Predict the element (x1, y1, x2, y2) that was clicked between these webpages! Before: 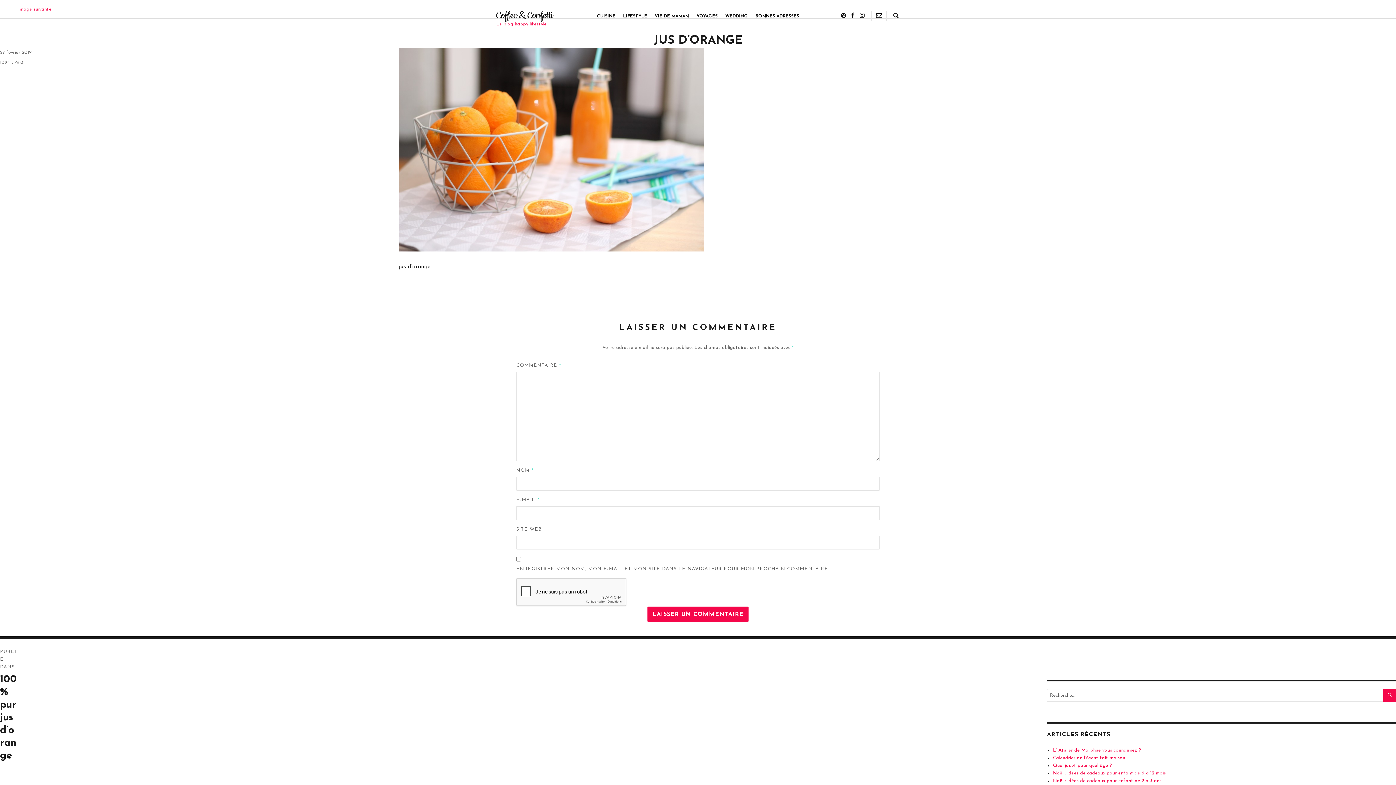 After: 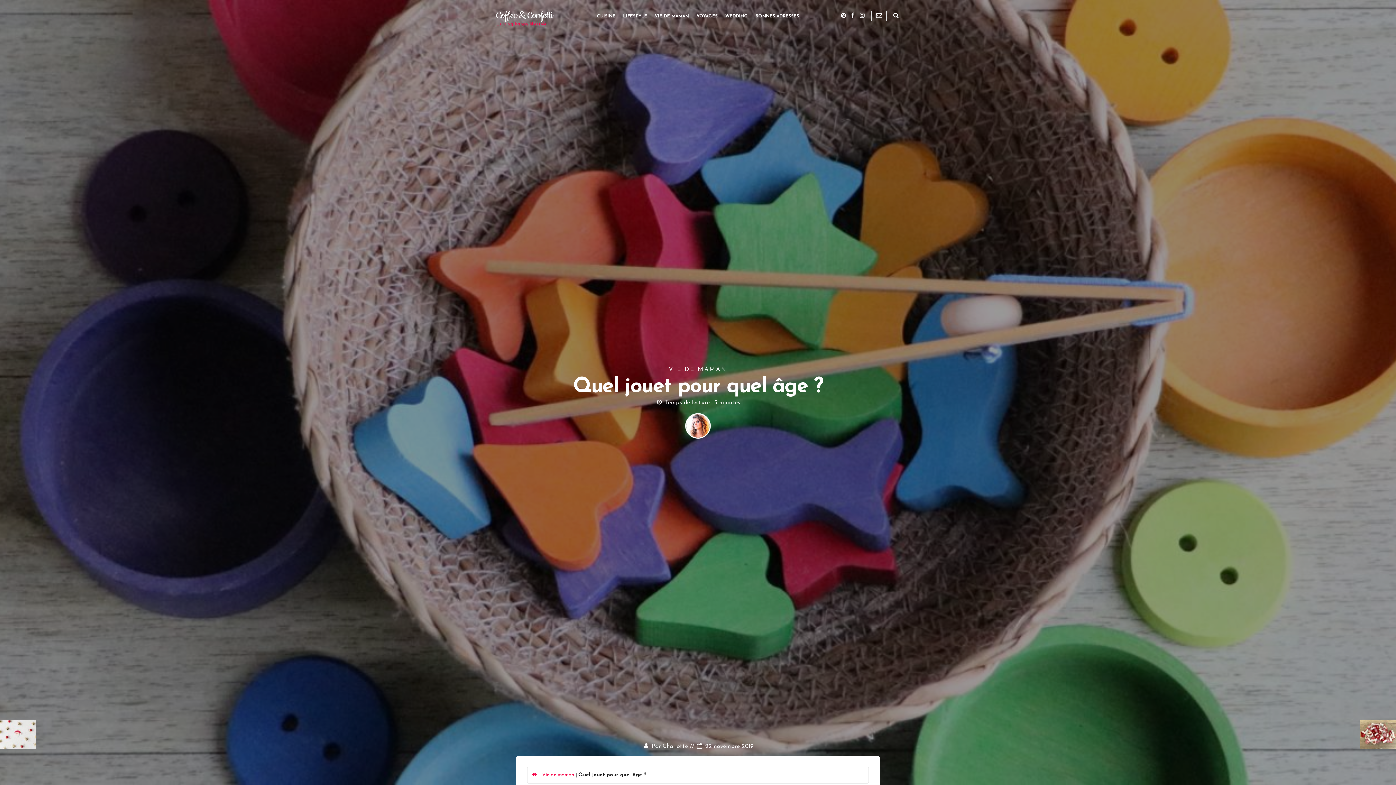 Action: label: Quel jouet pour quel âge ? bbox: (1053, 763, 1112, 768)